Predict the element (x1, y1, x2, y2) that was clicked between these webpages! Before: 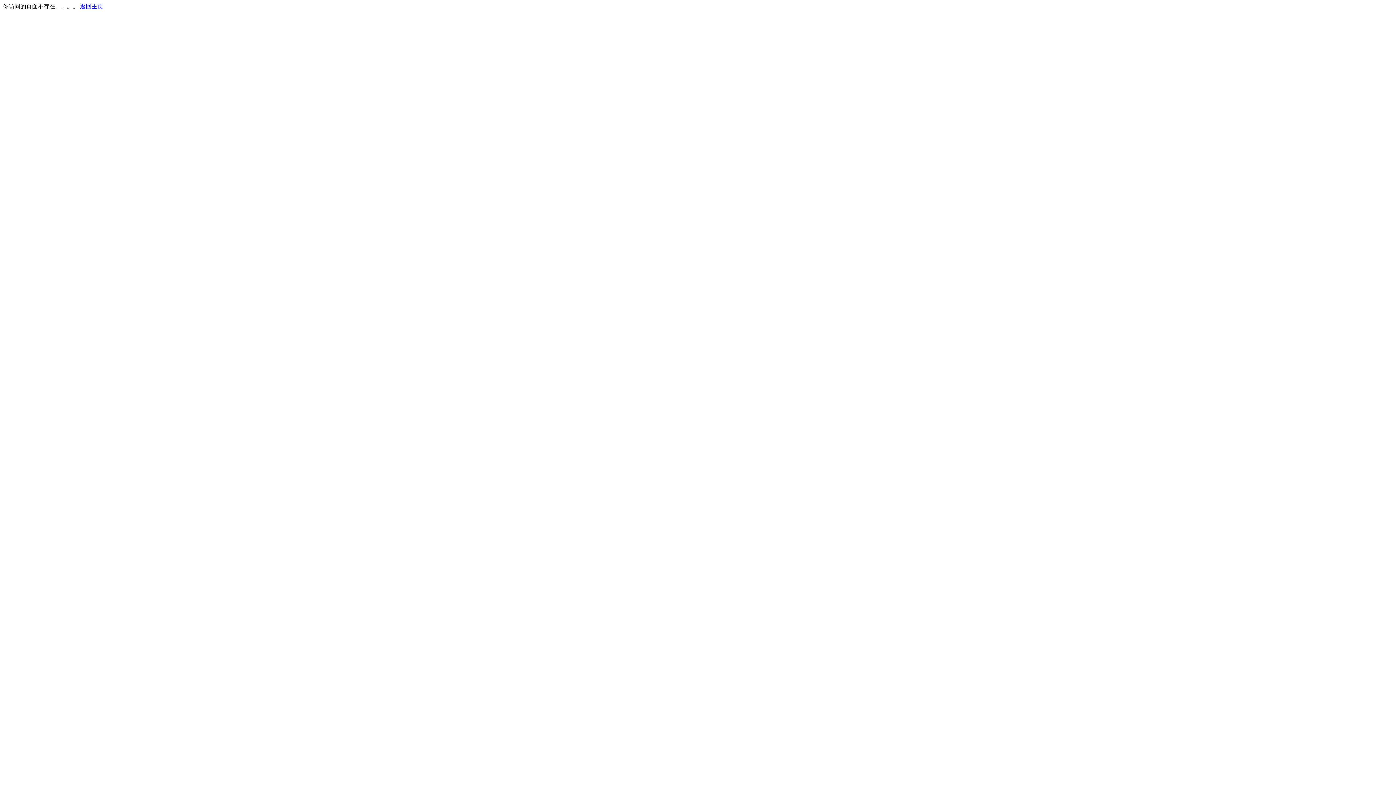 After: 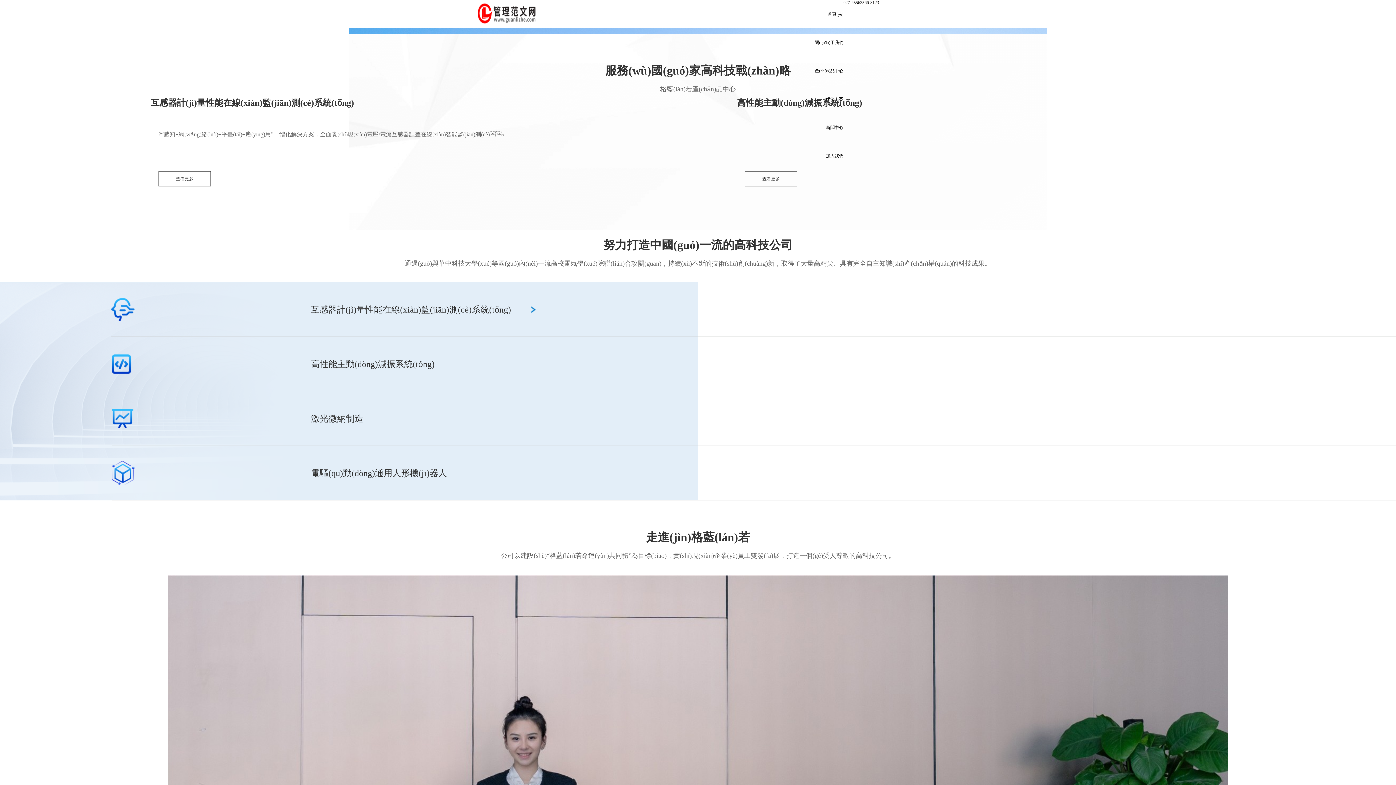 Action: label: 返回主页 bbox: (80, 3, 103, 9)